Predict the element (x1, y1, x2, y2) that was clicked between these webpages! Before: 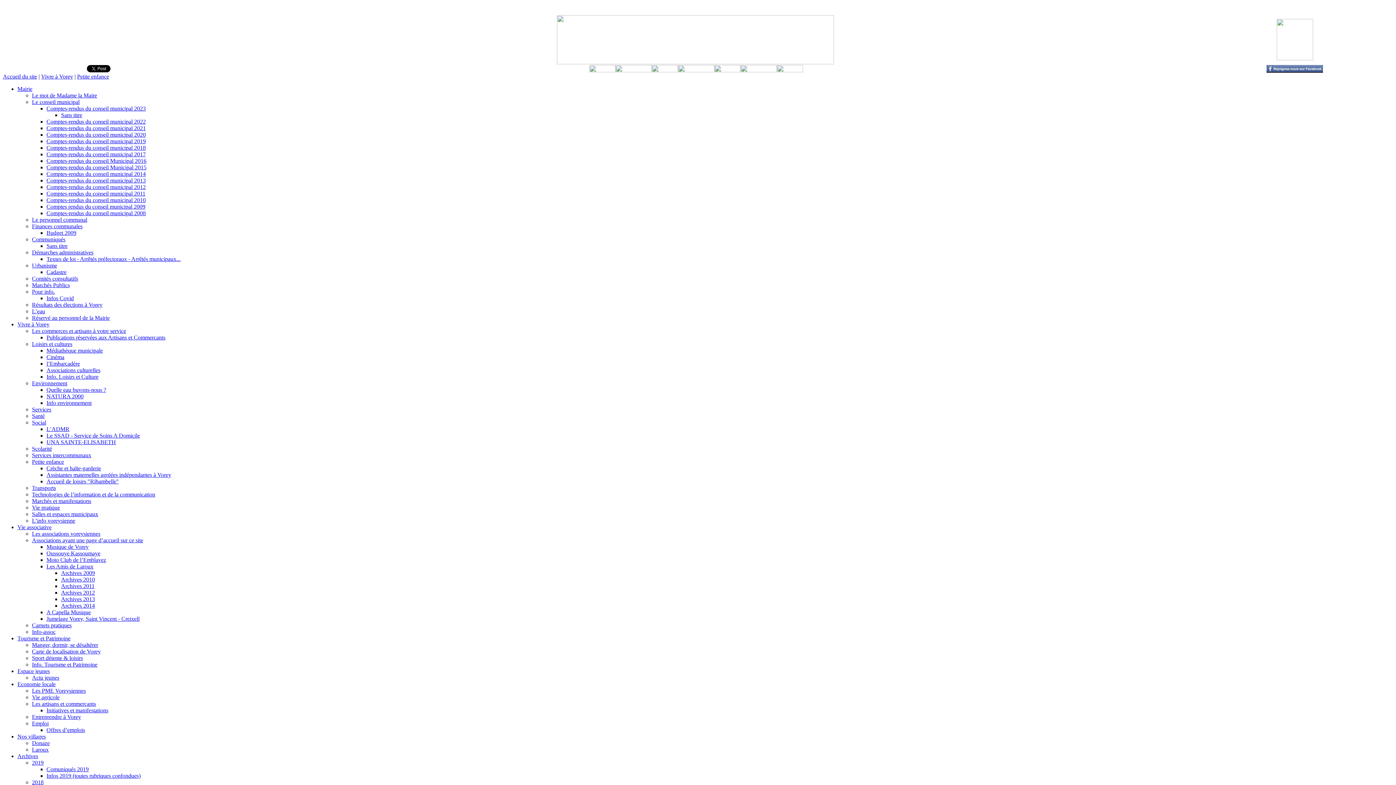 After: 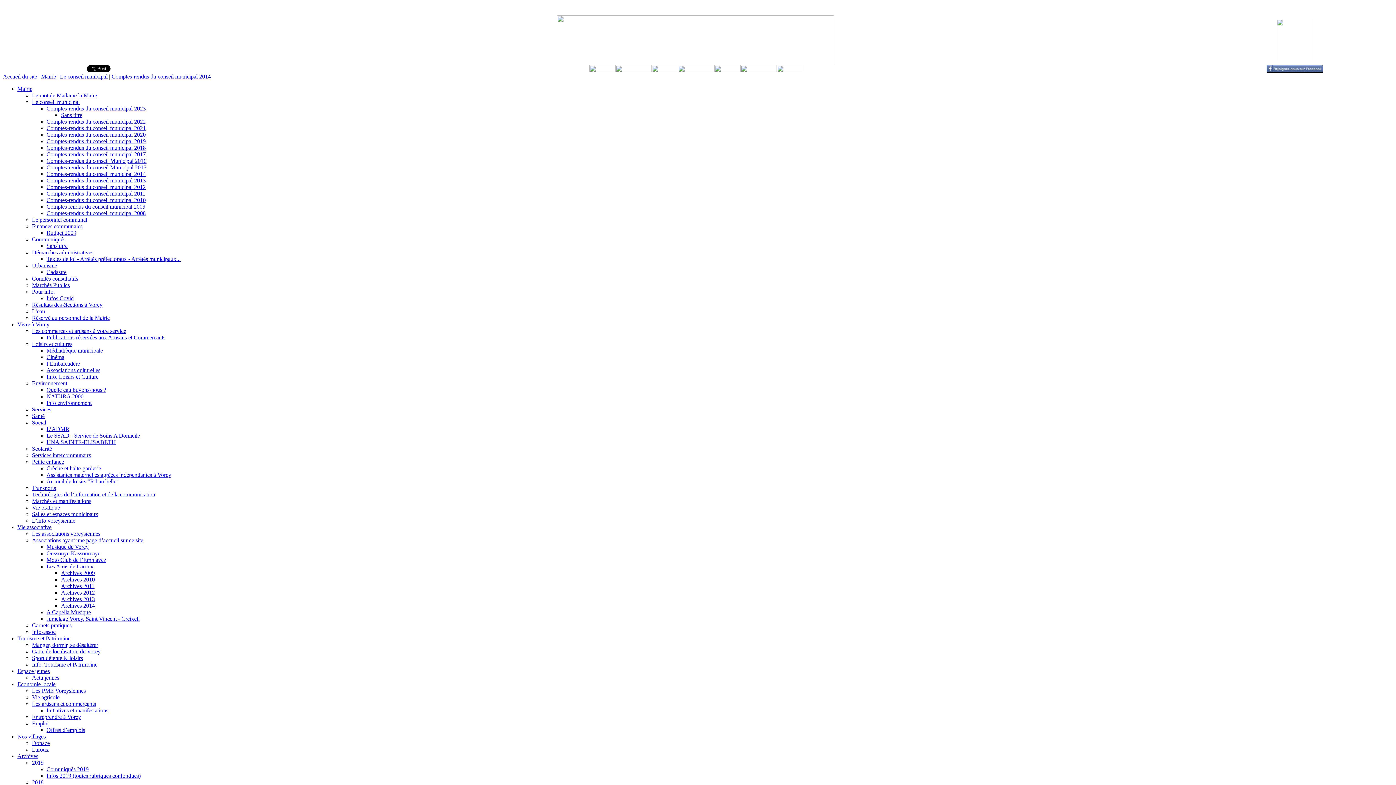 Action: bbox: (46, 170, 145, 177) label: Comptes-rendus du conseil municipal 2014